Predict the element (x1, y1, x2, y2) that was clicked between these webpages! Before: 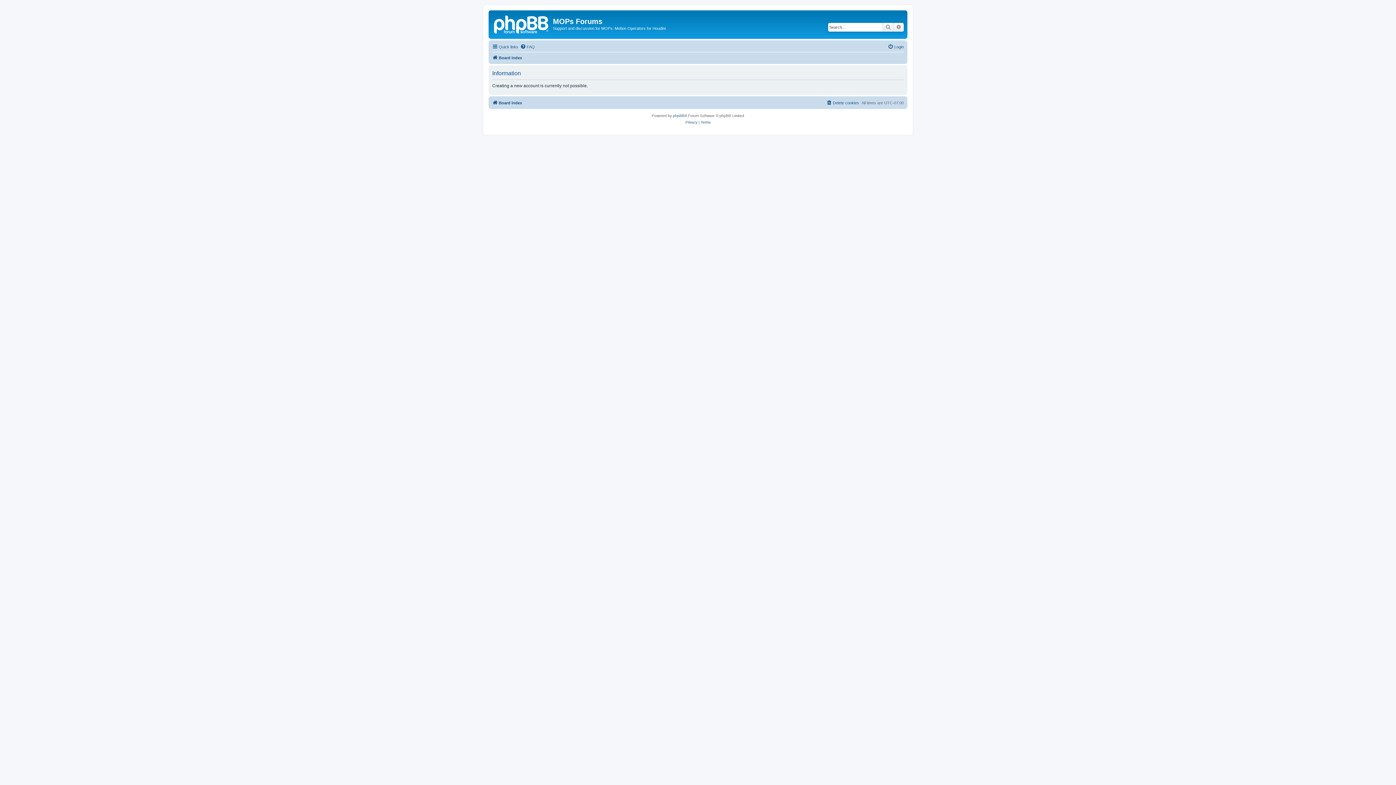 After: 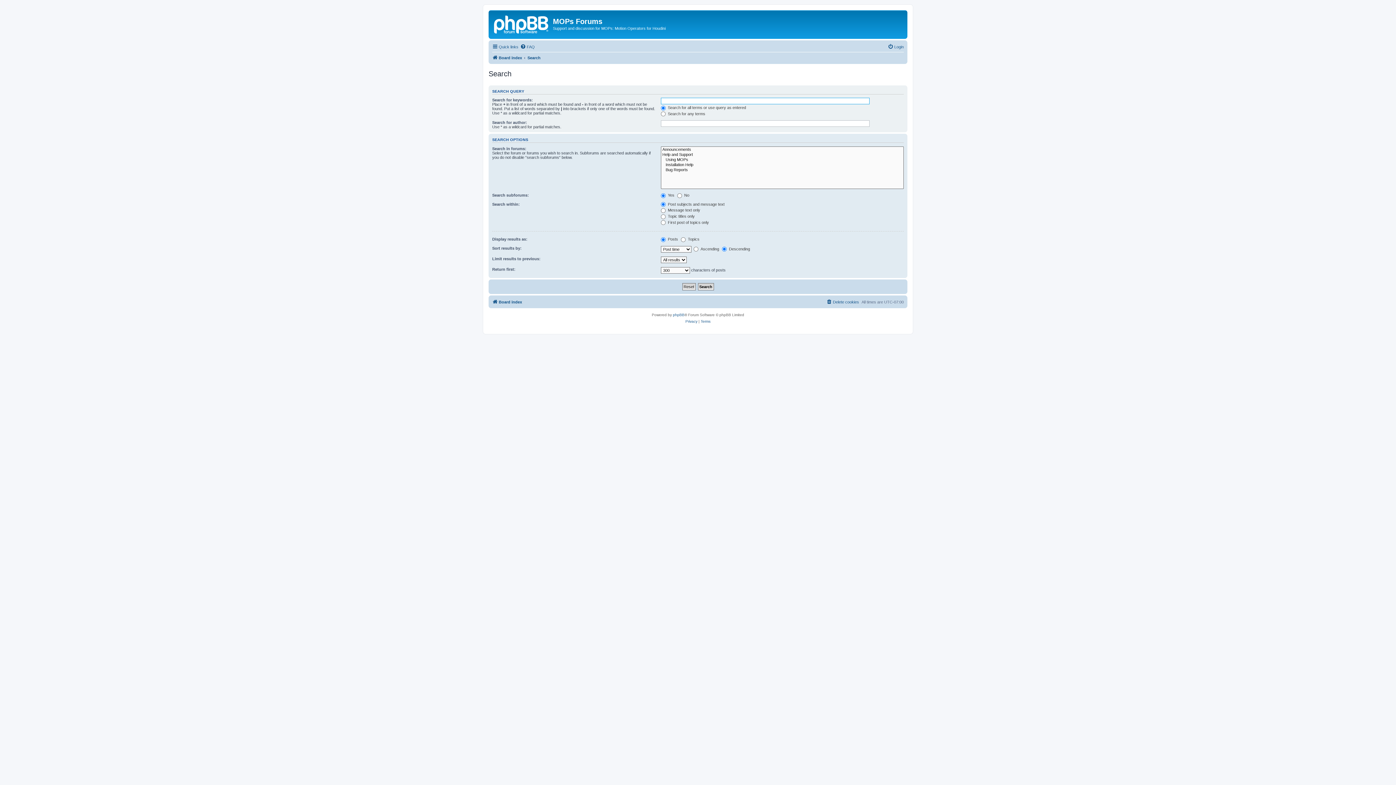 Action: bbox: (893, 22, 904, 31) label: Advanced search